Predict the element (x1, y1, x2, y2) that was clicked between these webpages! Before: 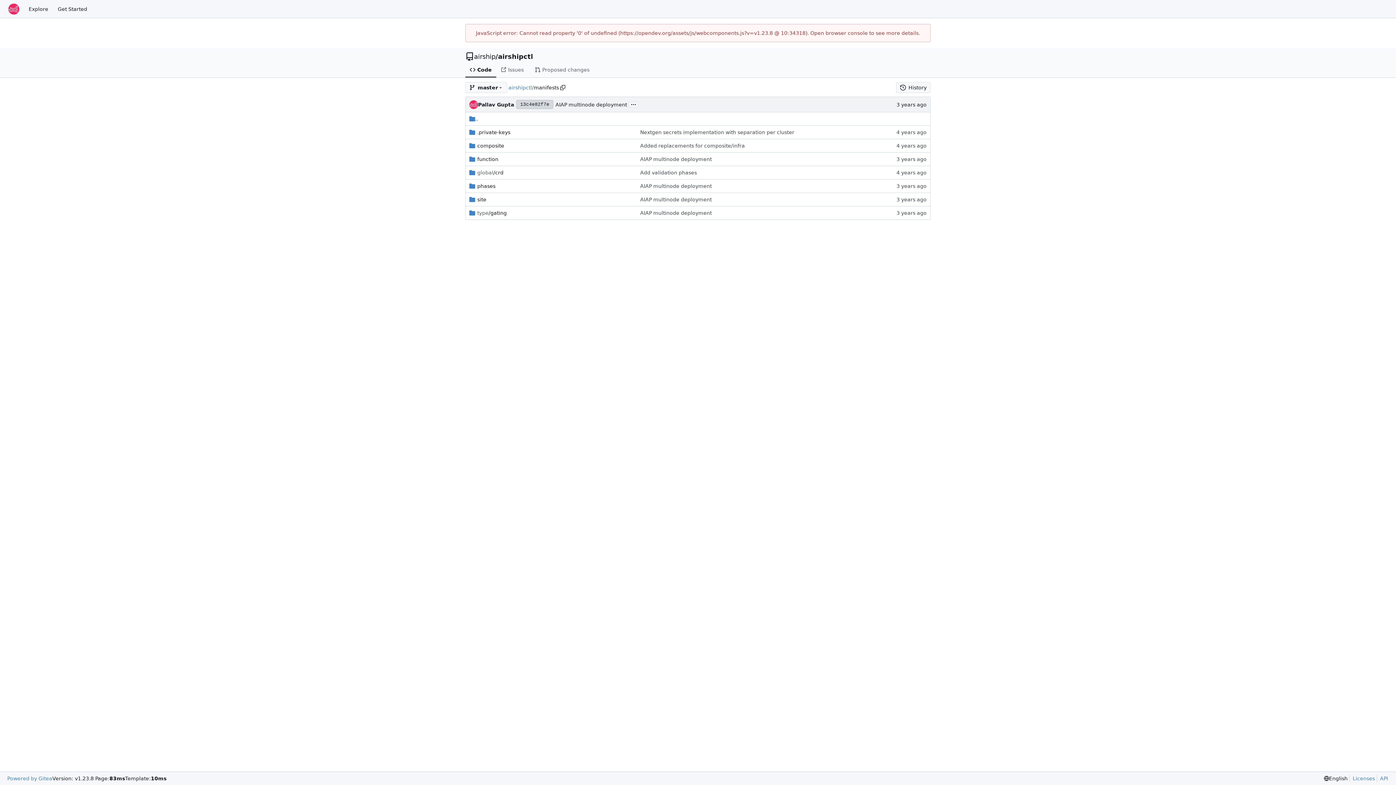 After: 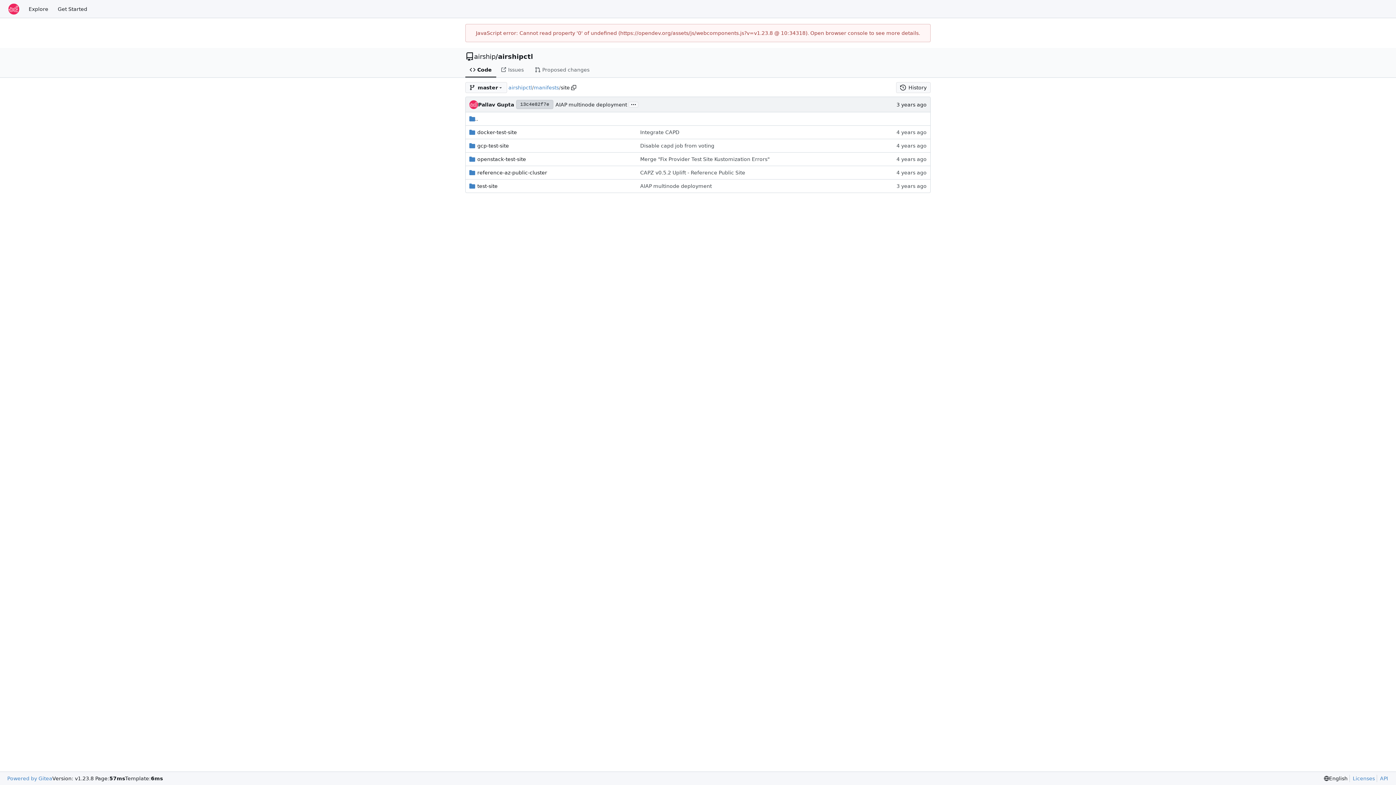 Action: label: site bbox: (477, 196, 486, 202)